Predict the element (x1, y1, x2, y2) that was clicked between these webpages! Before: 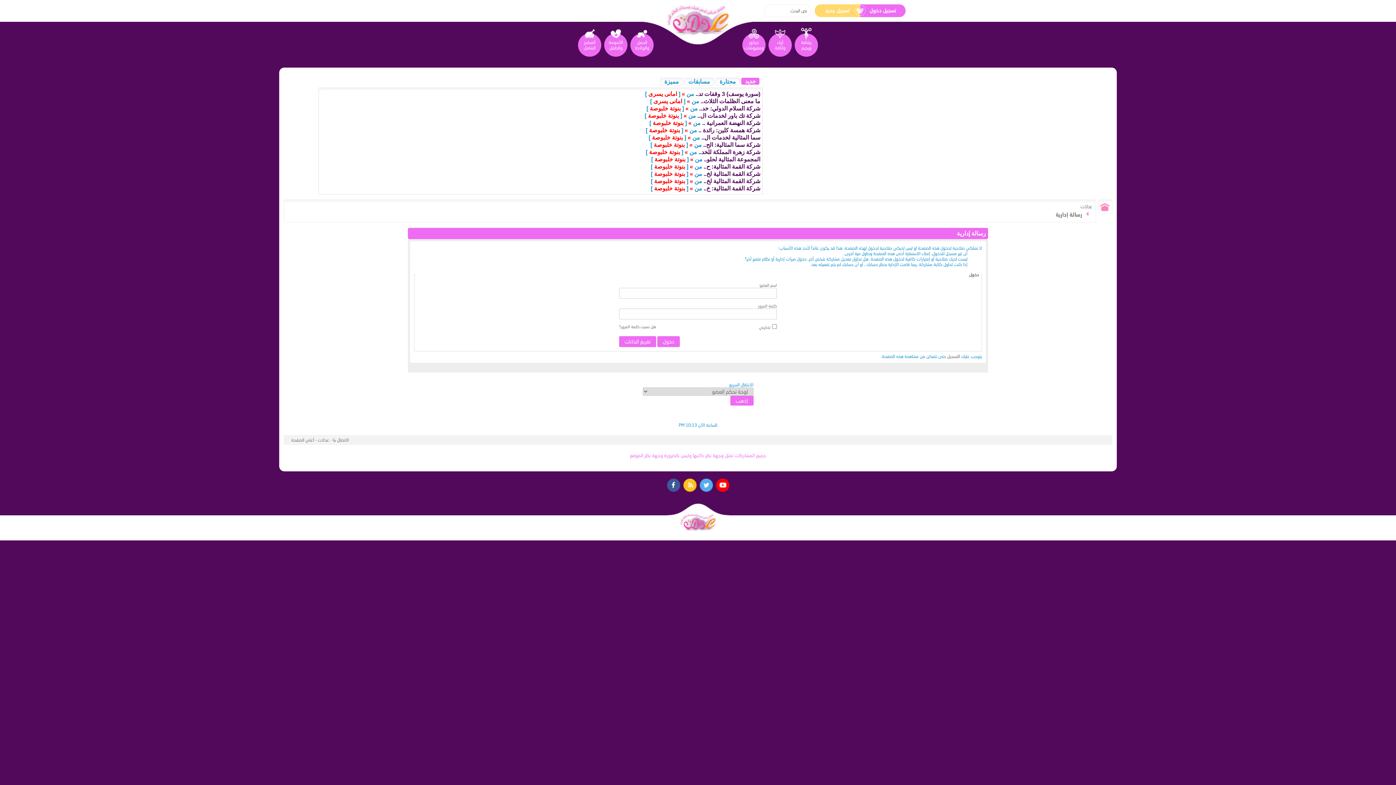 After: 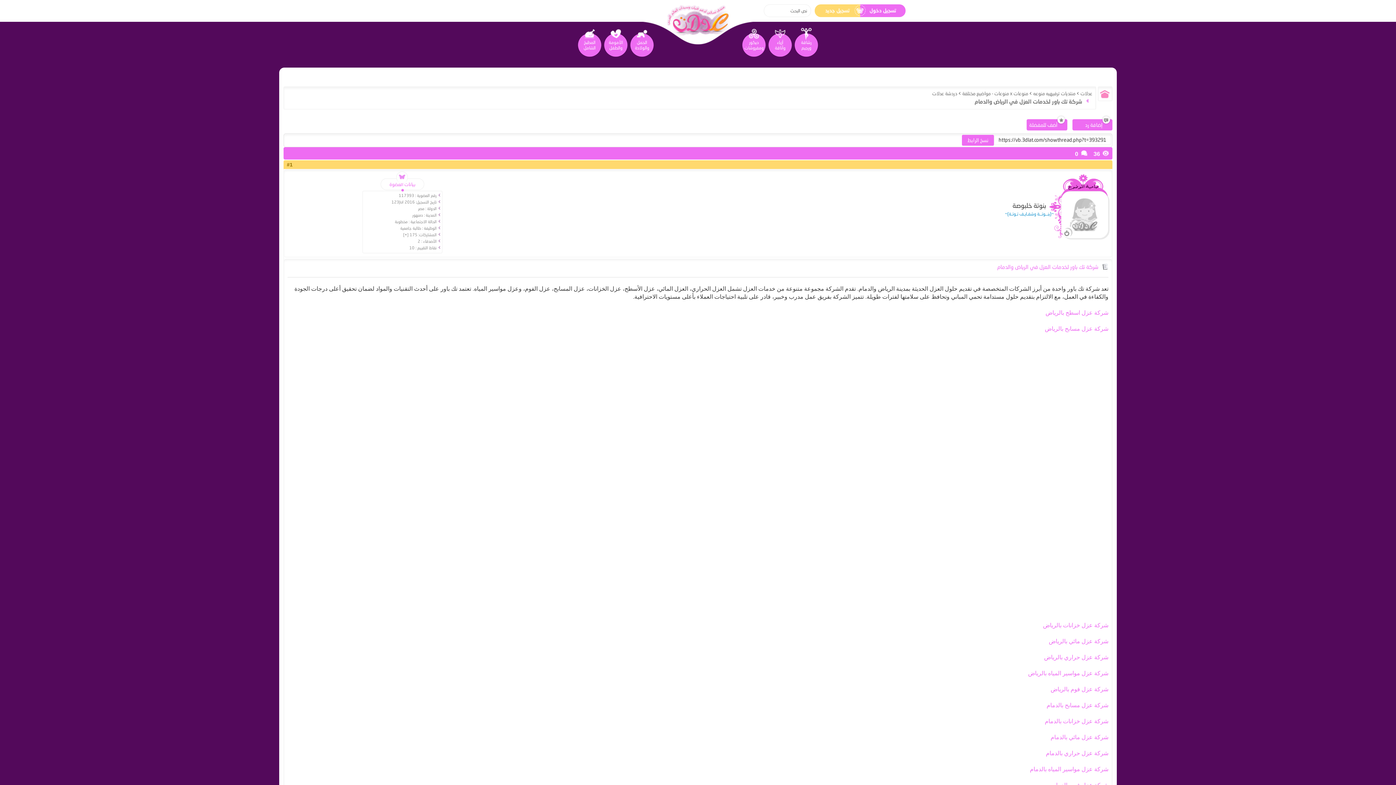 Action: bbox: (697, 112, 760, 118) label: شركة تك باور لخدمات ال..